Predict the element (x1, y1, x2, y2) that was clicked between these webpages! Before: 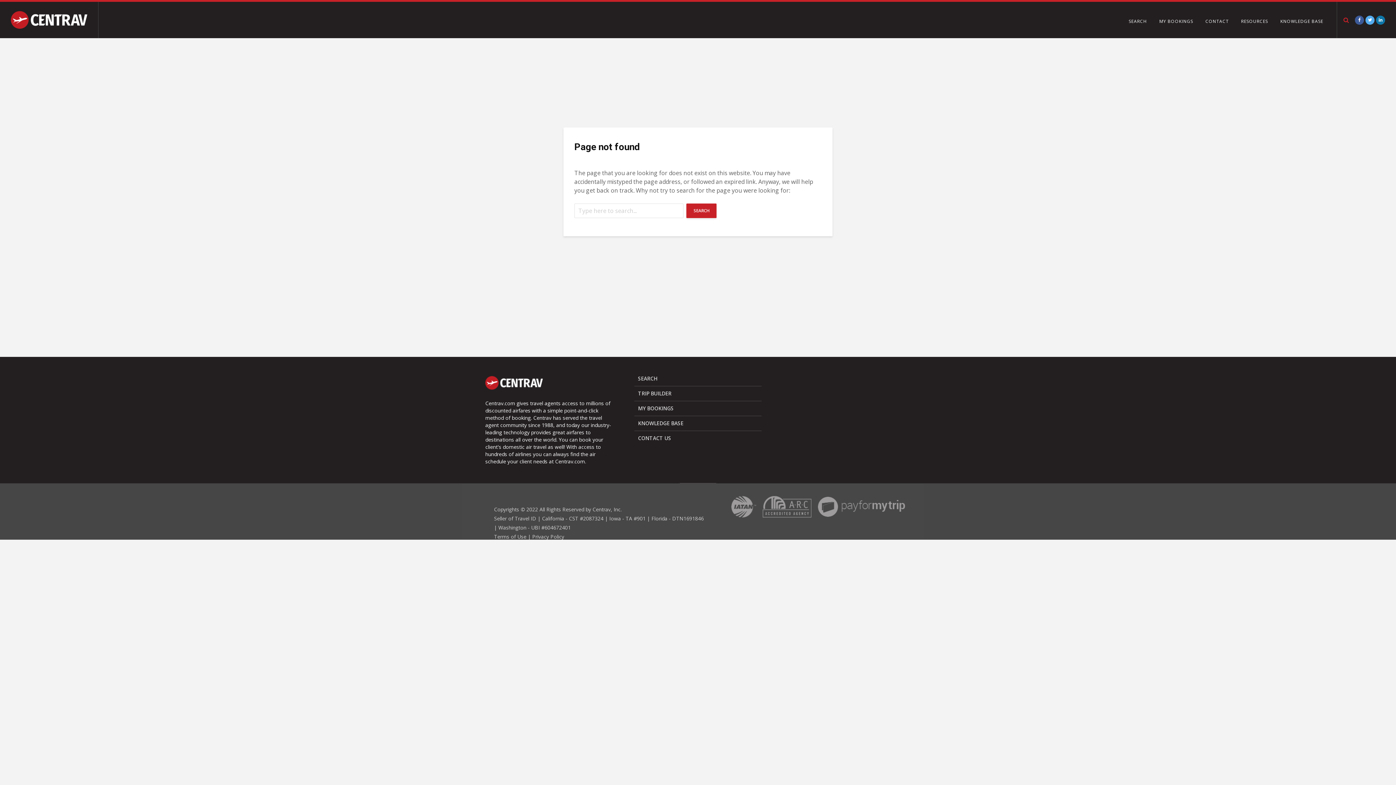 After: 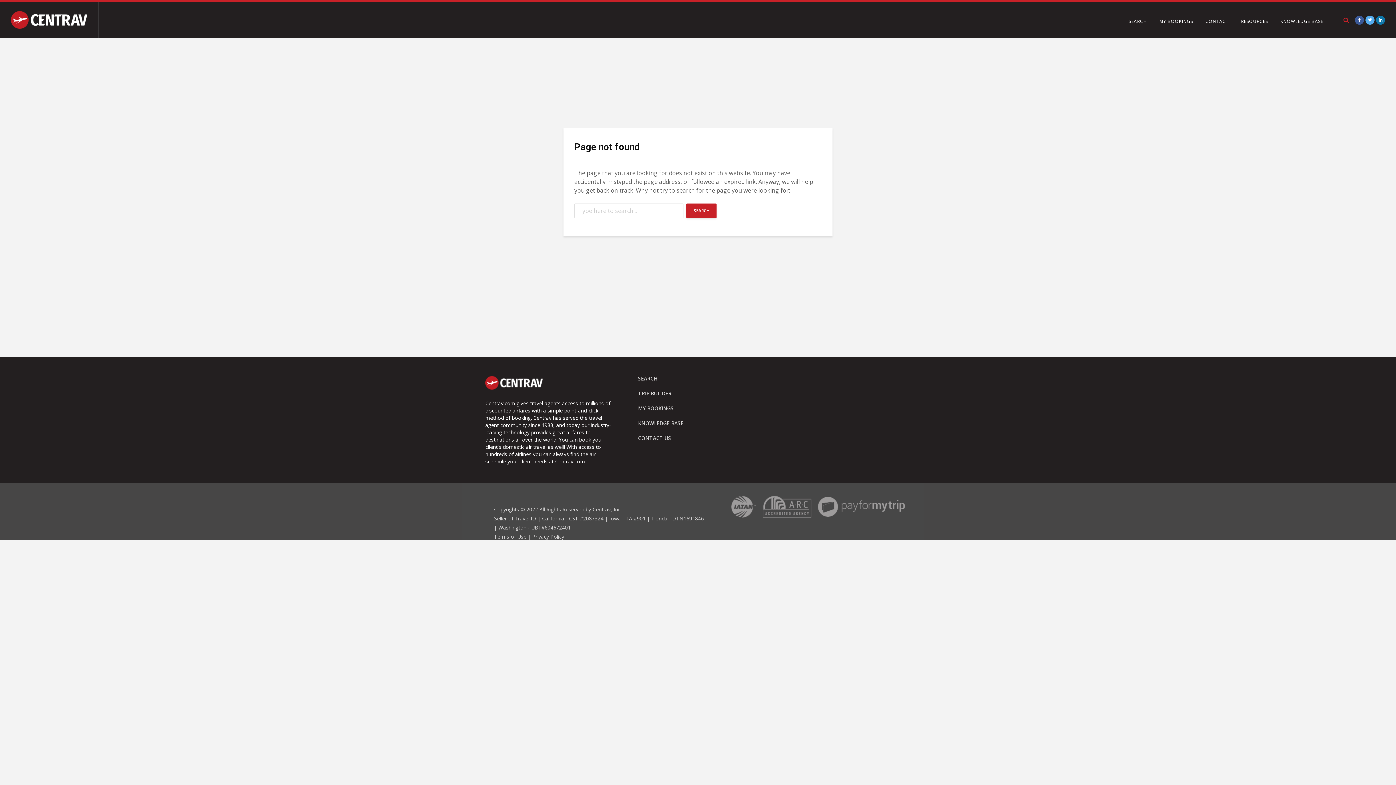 Action: bbox: (818, 503, 910, 509)